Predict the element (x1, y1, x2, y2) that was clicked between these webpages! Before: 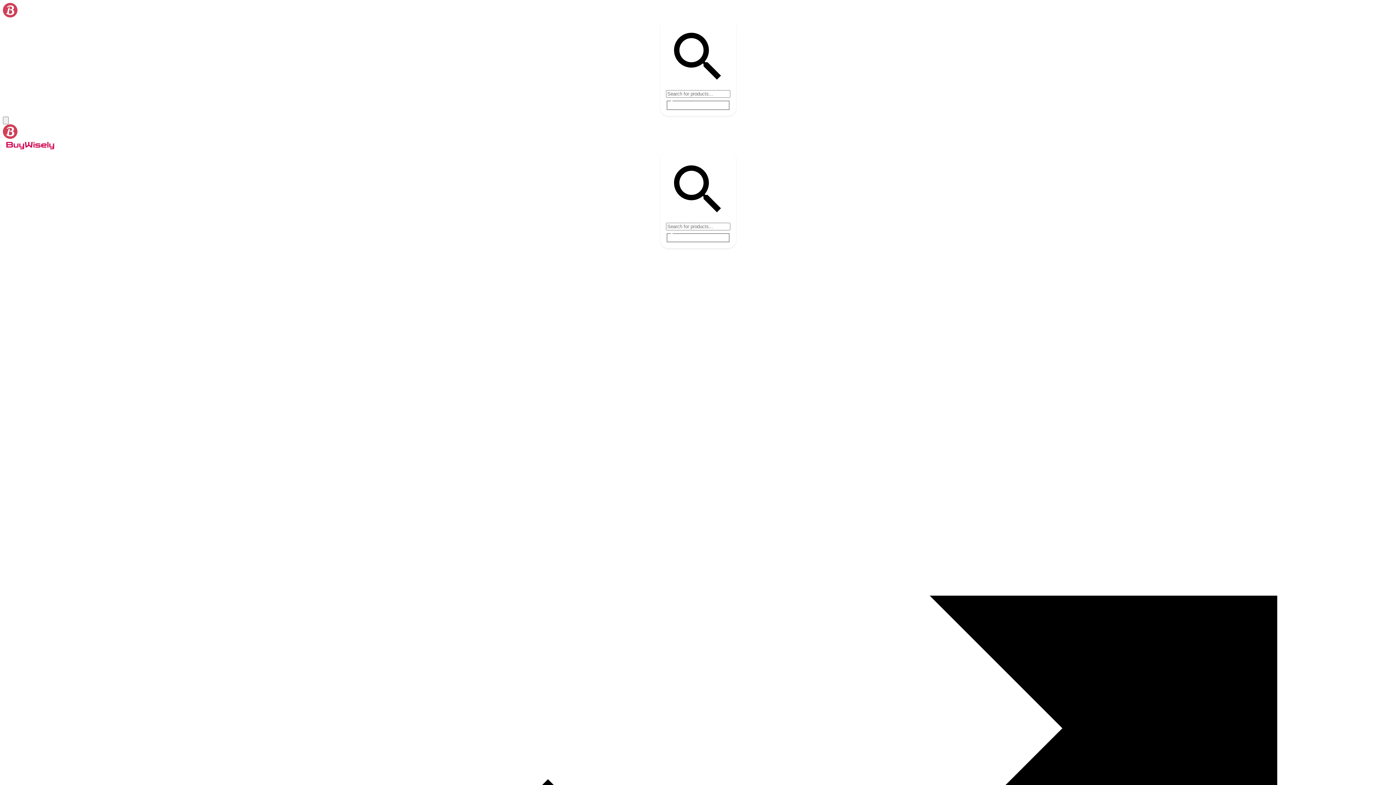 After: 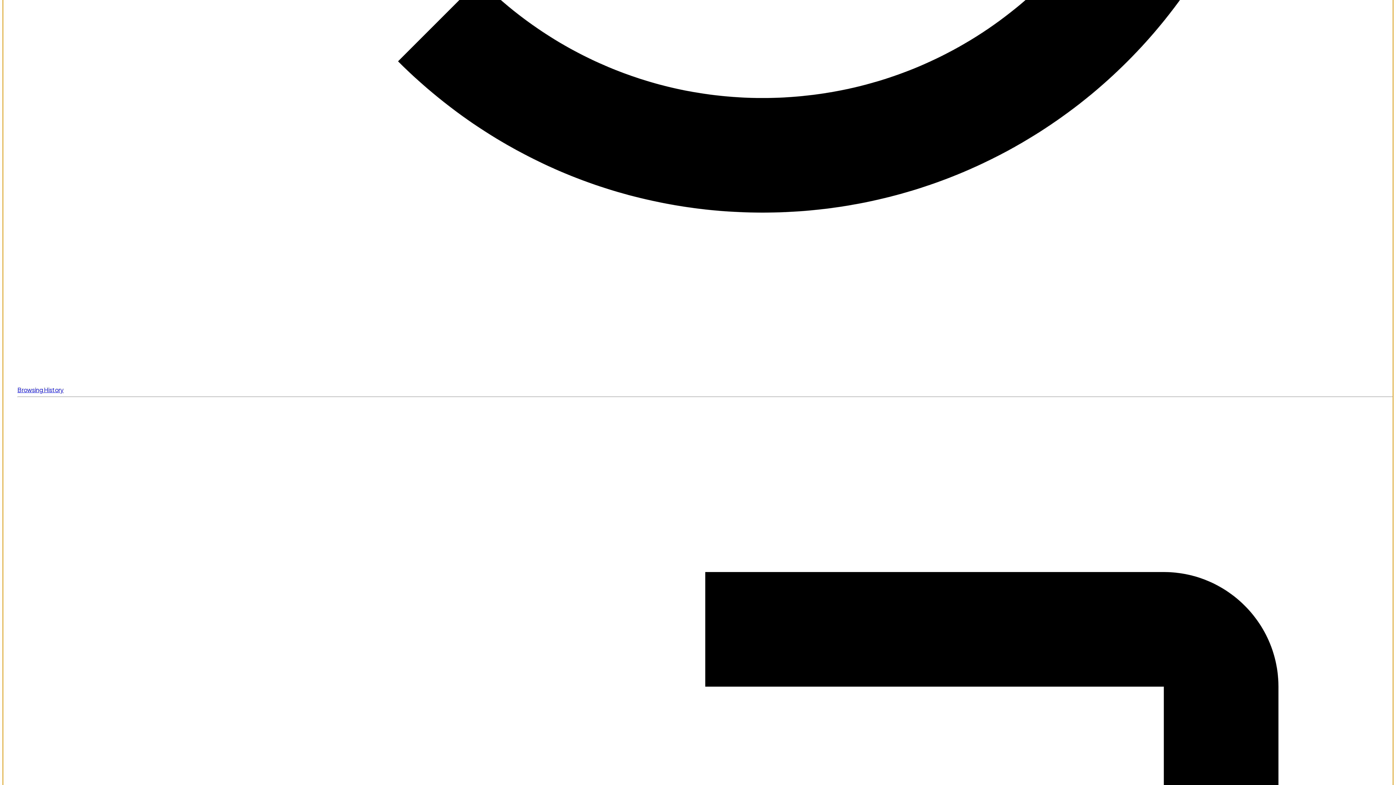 Action: bbox: (2, 116, 8, 124) label: menu